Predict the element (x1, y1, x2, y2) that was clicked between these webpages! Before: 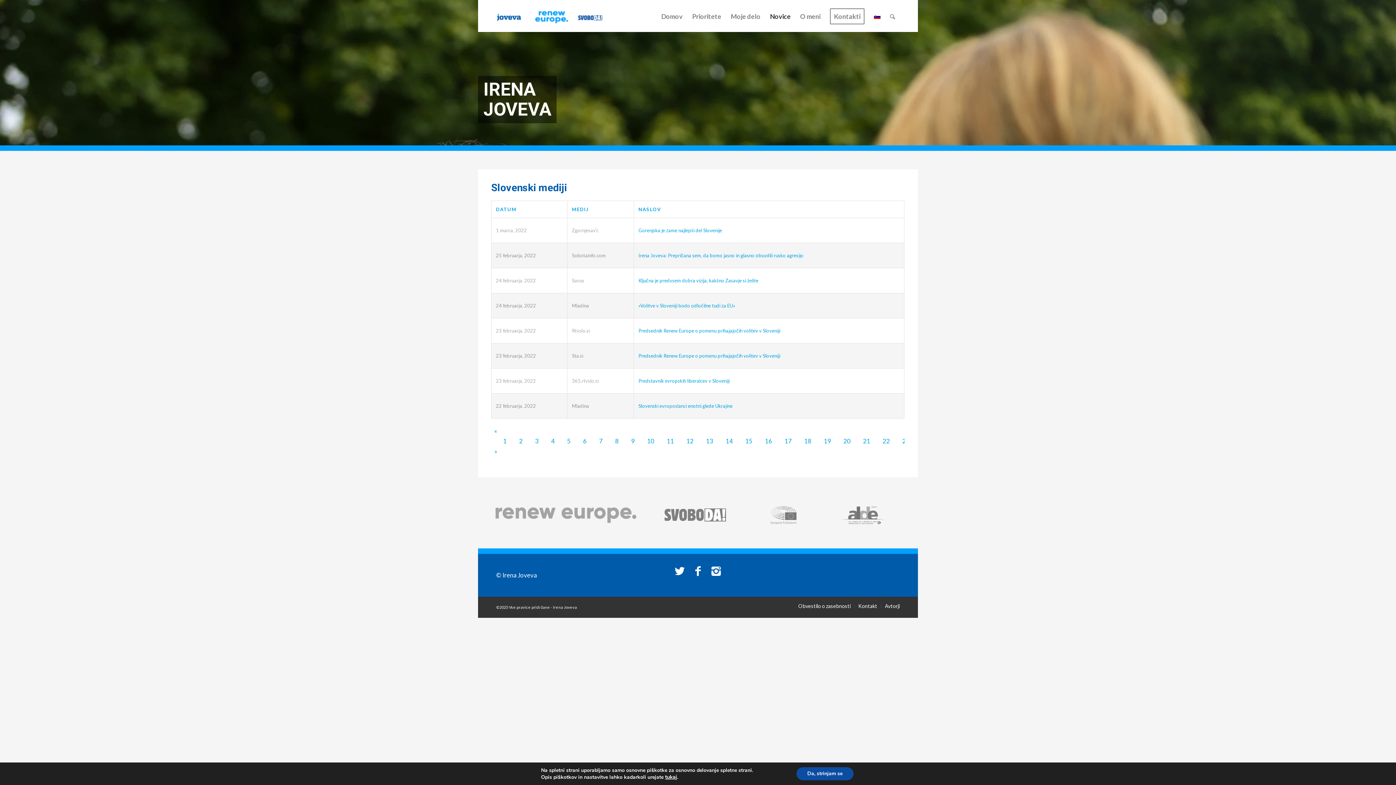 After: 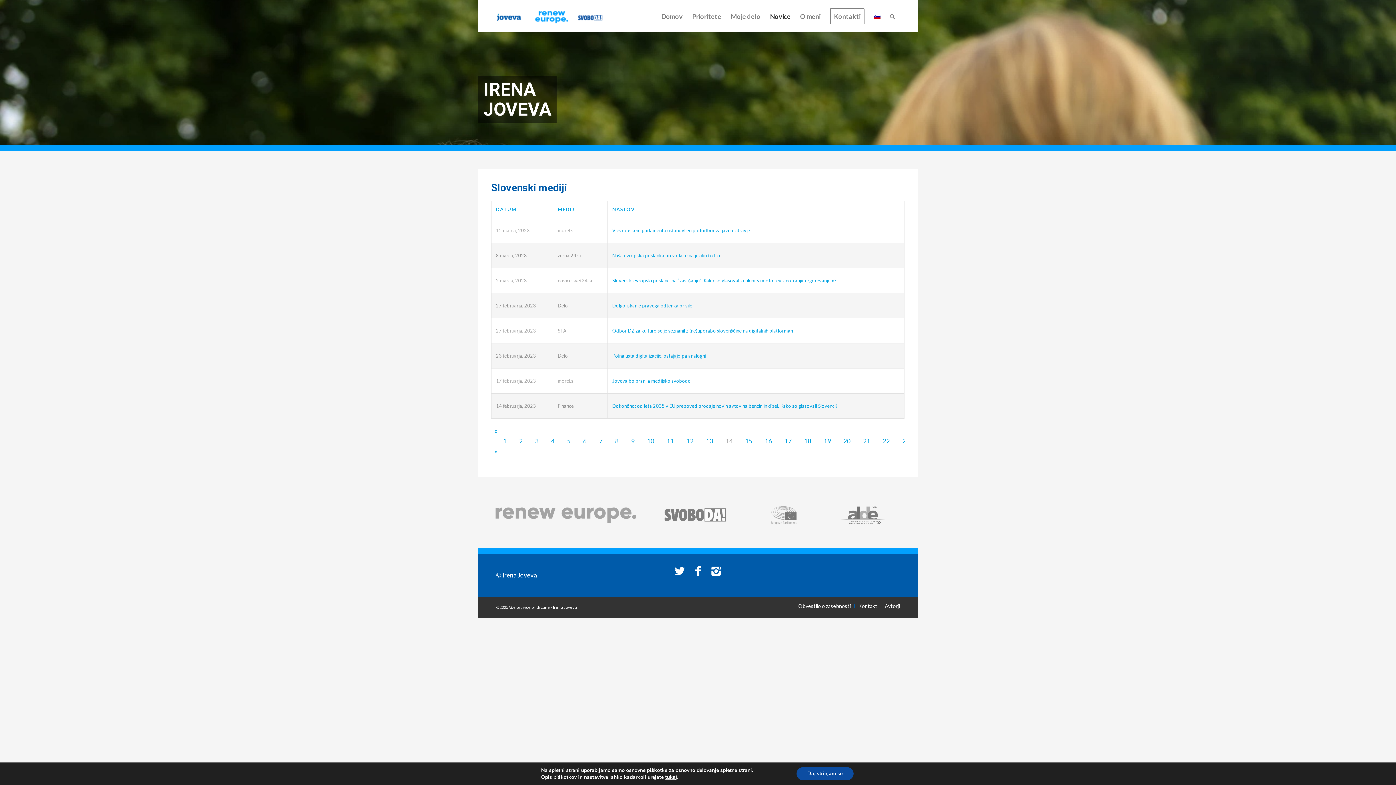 Action: label: 14 bbox: (722, 437, 736, 445)